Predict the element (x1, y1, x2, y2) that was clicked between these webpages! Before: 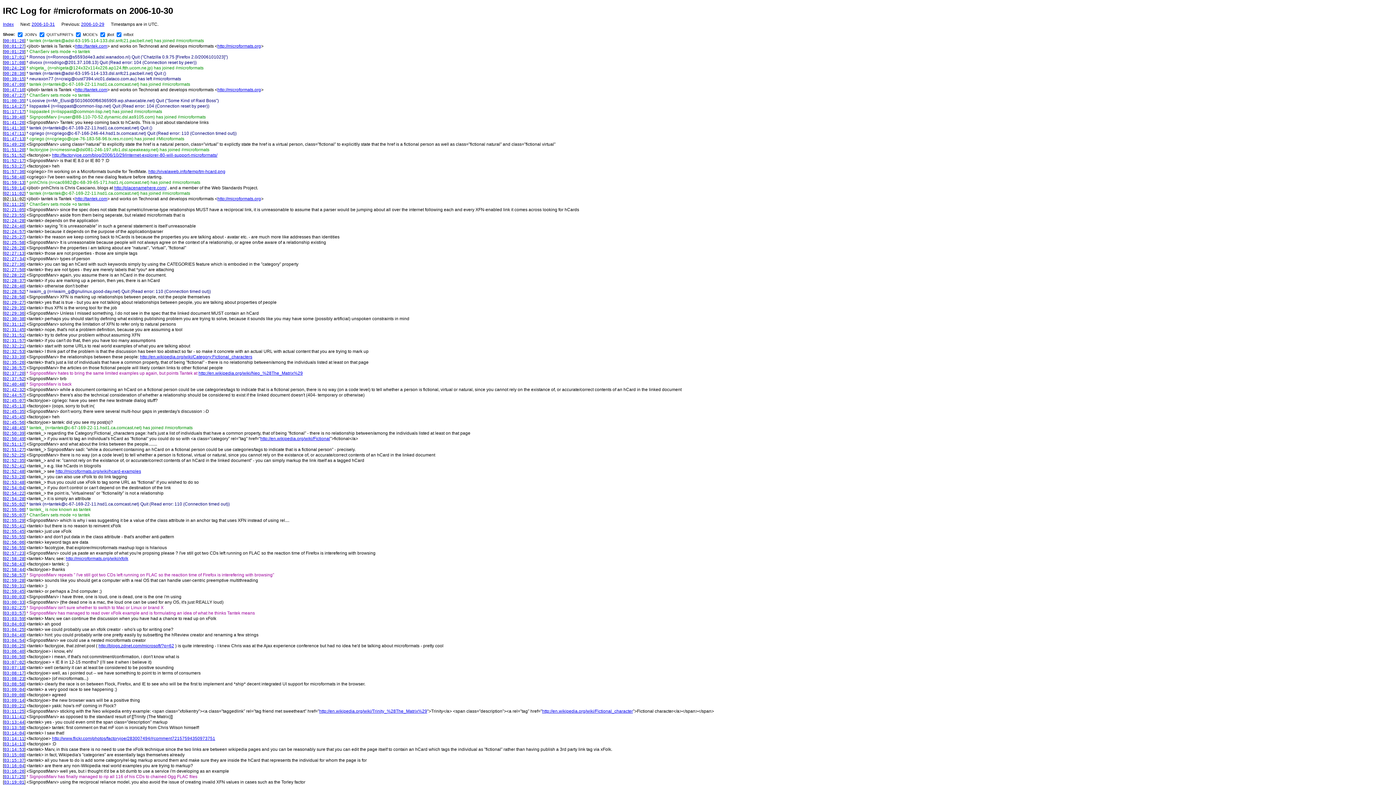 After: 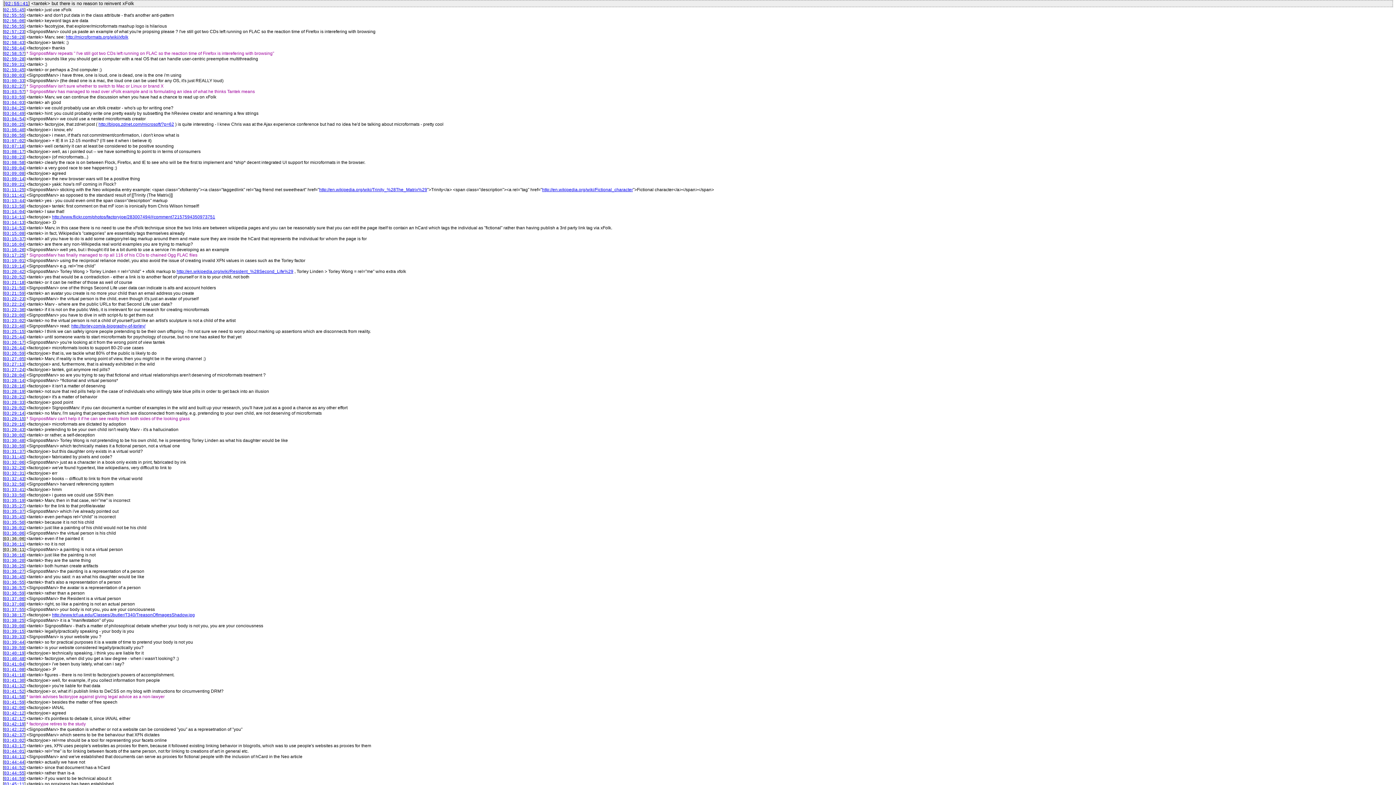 Action: bbox: (4, 523, 24, 528) label: 02:55:41